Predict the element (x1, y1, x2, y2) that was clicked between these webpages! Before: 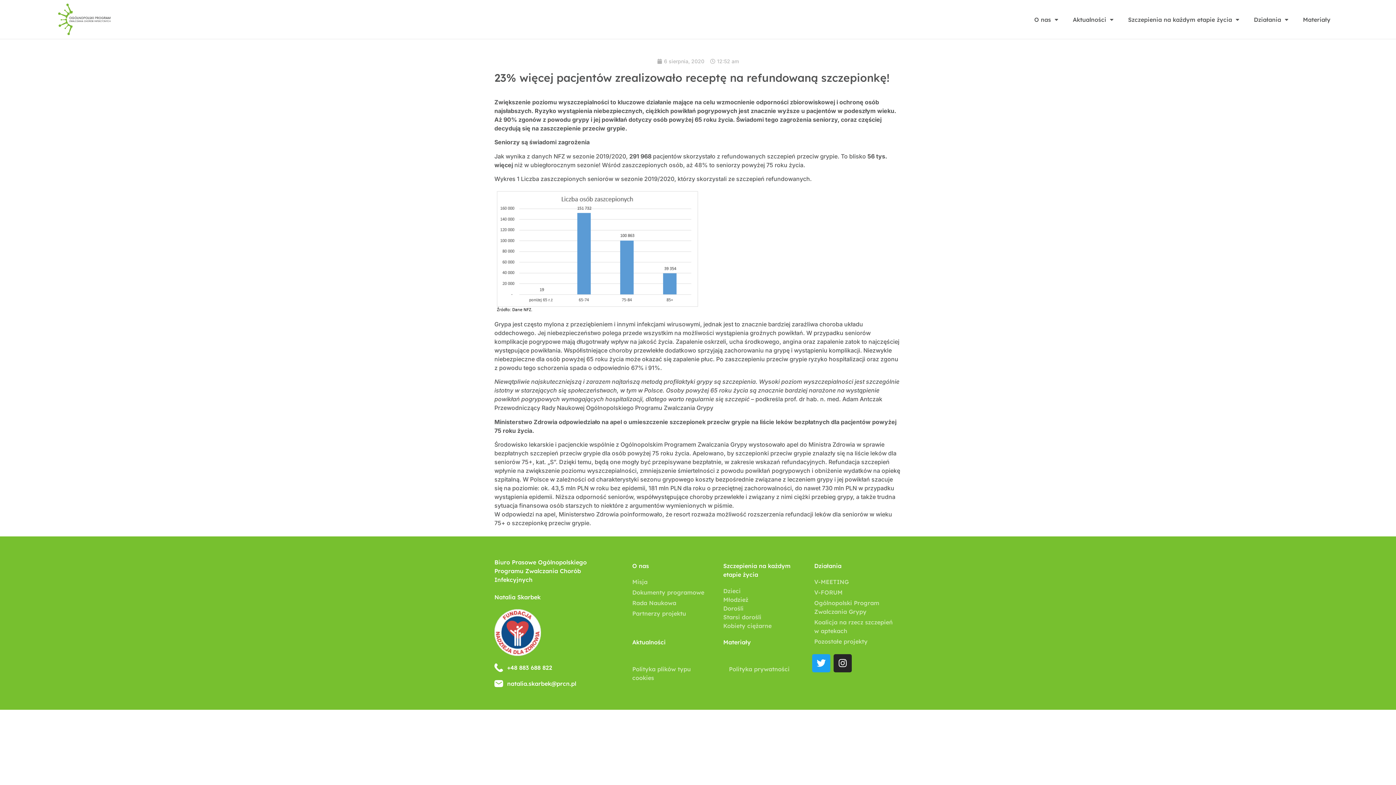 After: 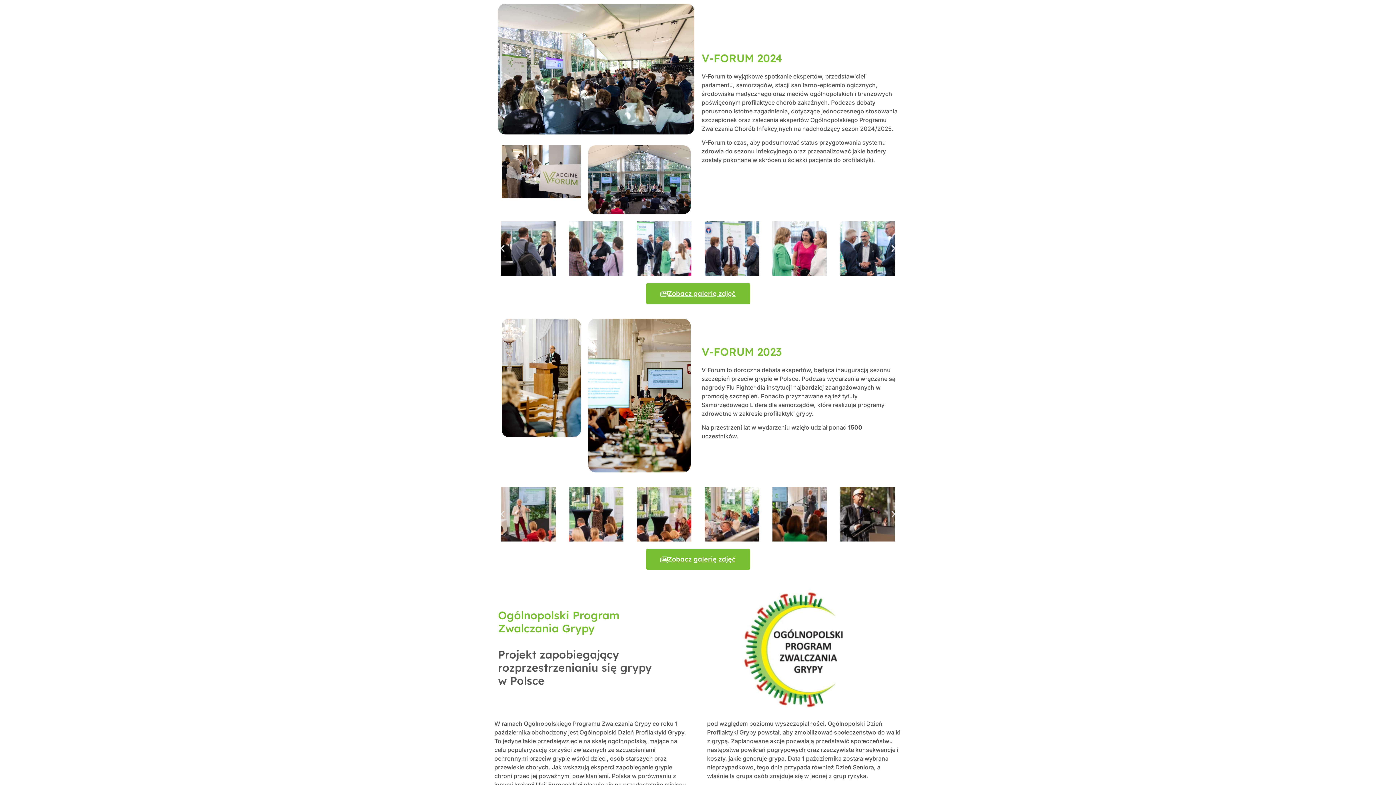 Action: label: V-FORUM bbox: (814, 588, 842, 596)